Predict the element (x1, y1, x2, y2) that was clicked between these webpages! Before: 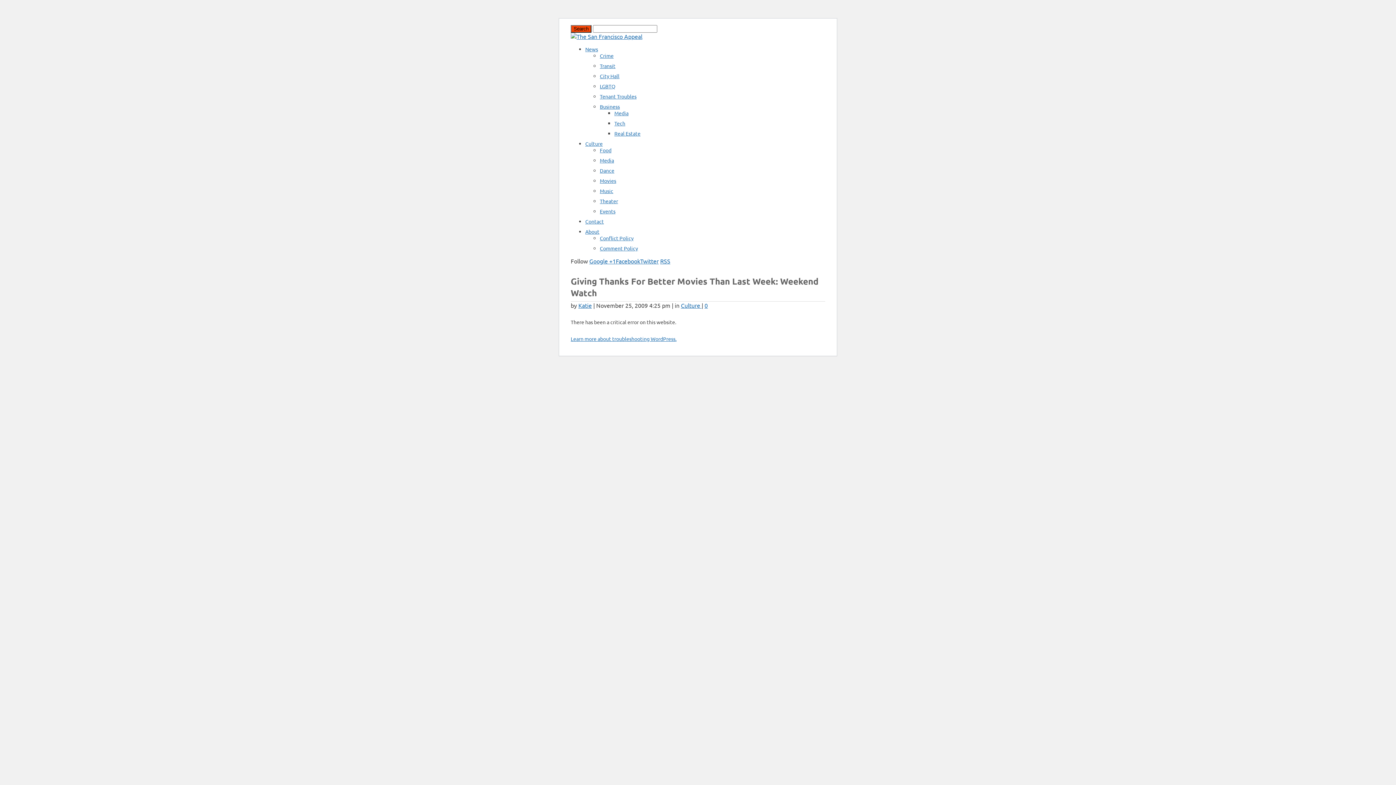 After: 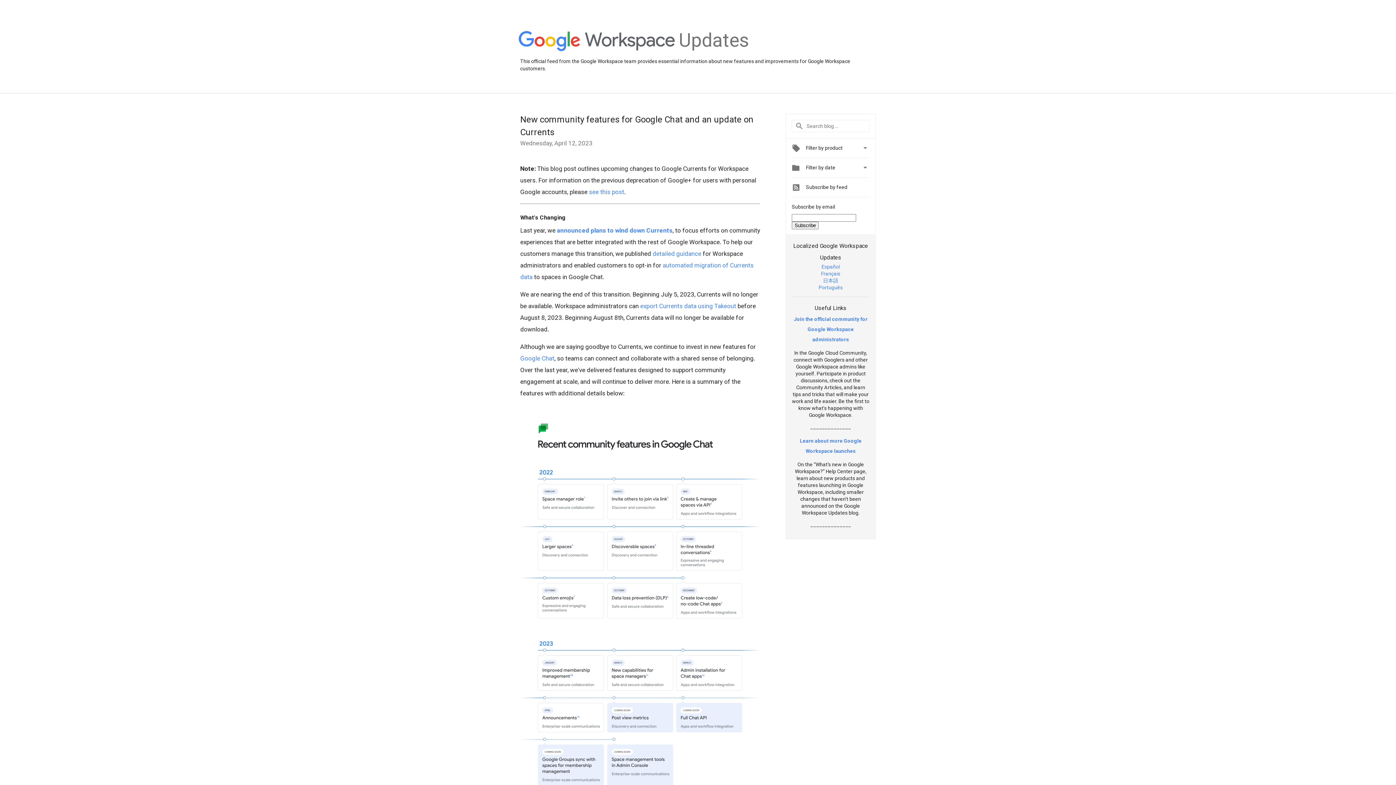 Action: label: Google +1 bbox: (589, 257, 616, 264)